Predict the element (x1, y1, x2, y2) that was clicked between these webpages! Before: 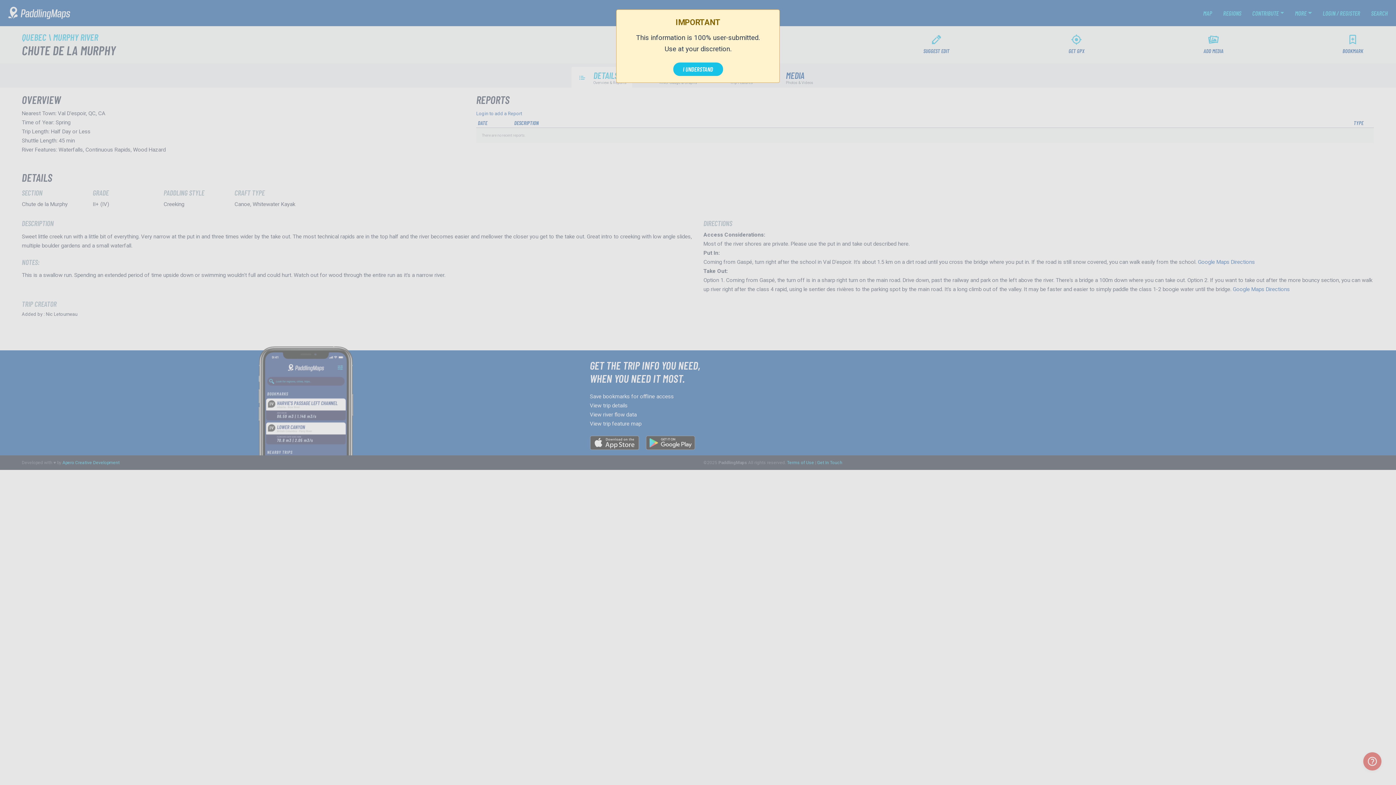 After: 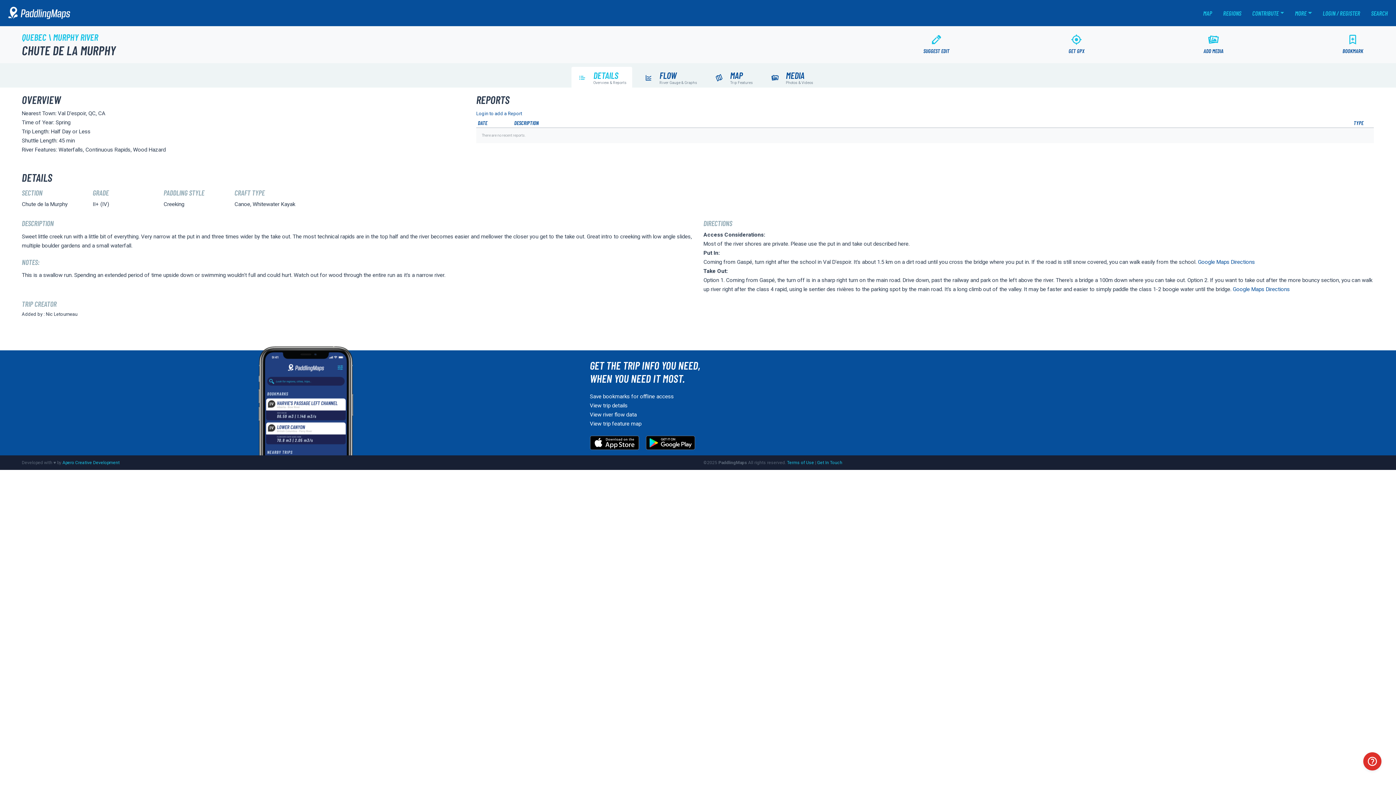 Action: bbox: (673, 62, 723, 76) label: I UNDERSTAND